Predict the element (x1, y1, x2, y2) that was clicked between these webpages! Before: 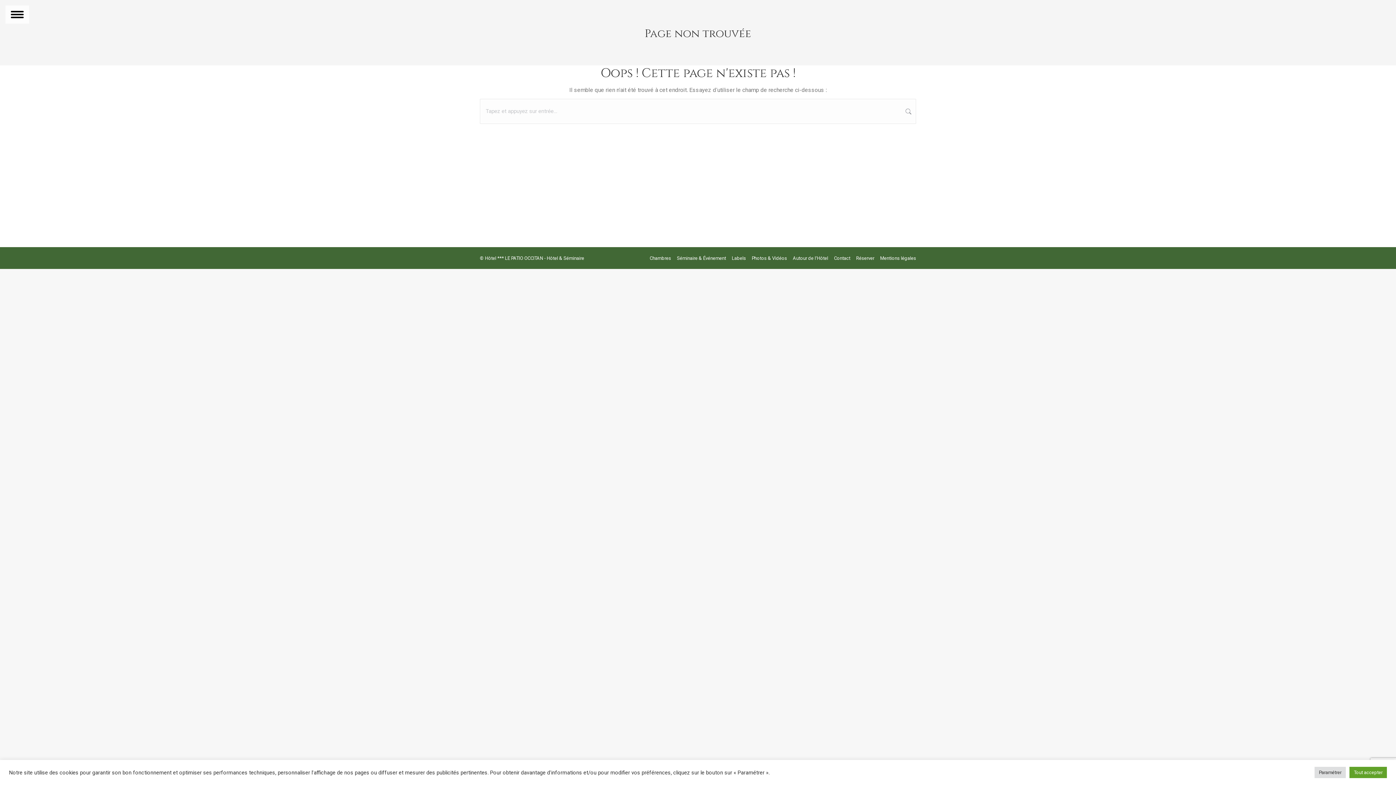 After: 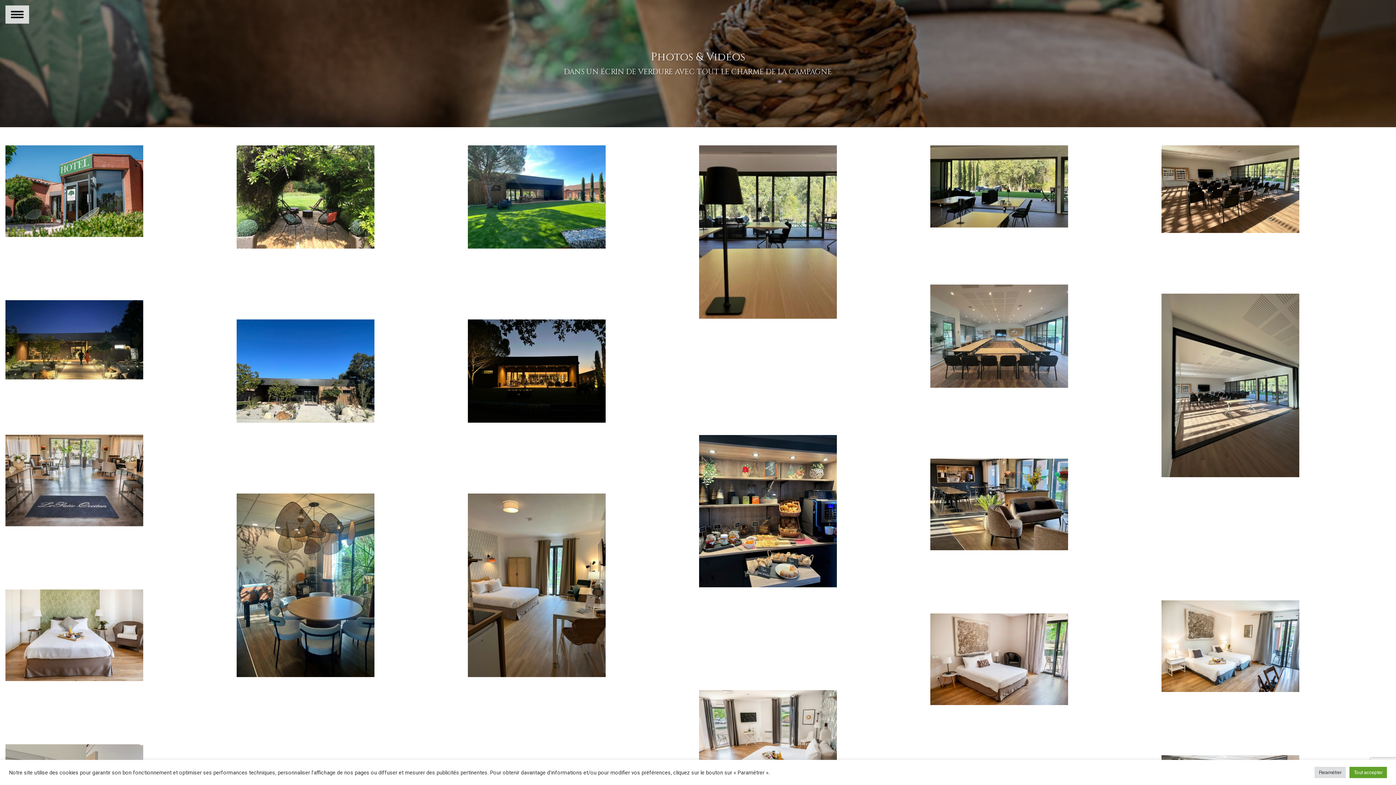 Action: label: Photos & Vidéos bbox: (752, 253, 787, 262)